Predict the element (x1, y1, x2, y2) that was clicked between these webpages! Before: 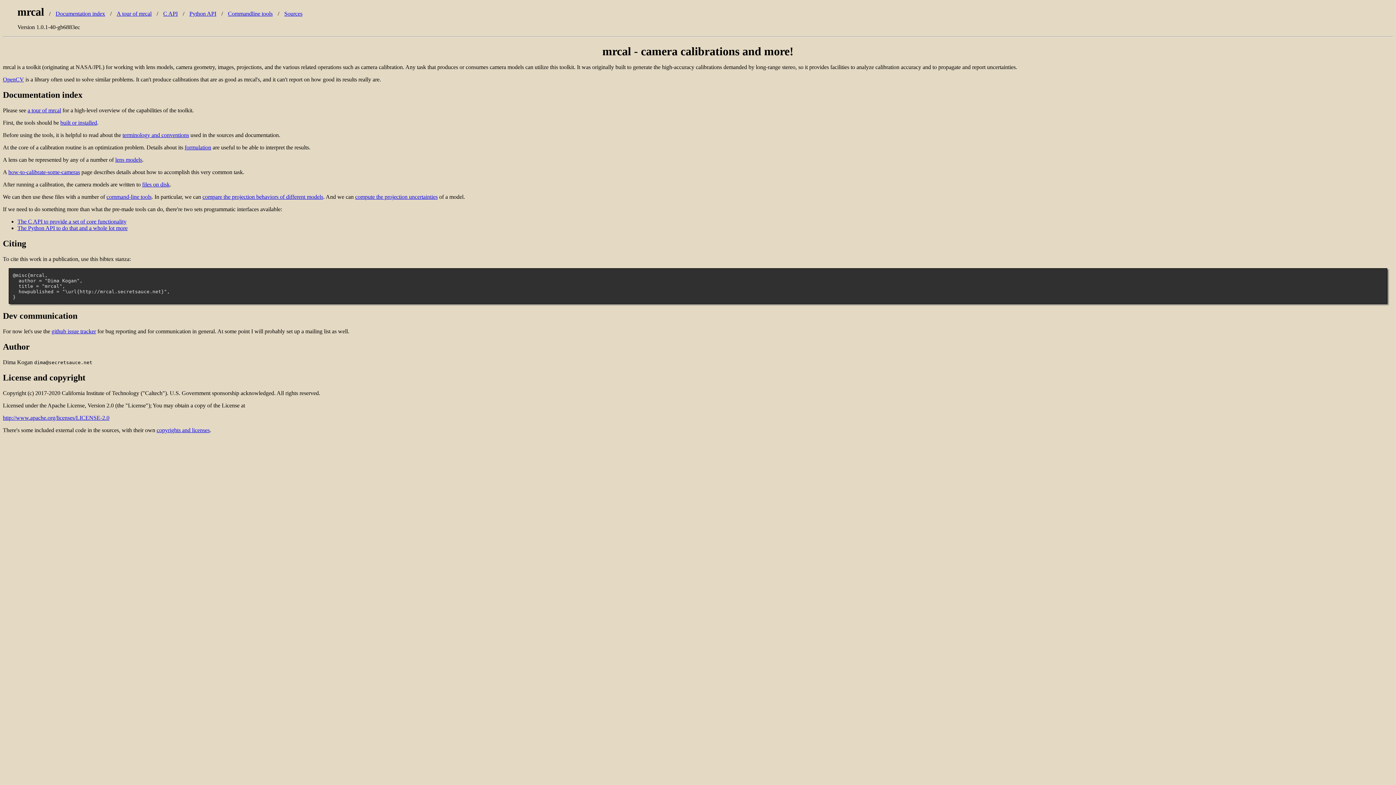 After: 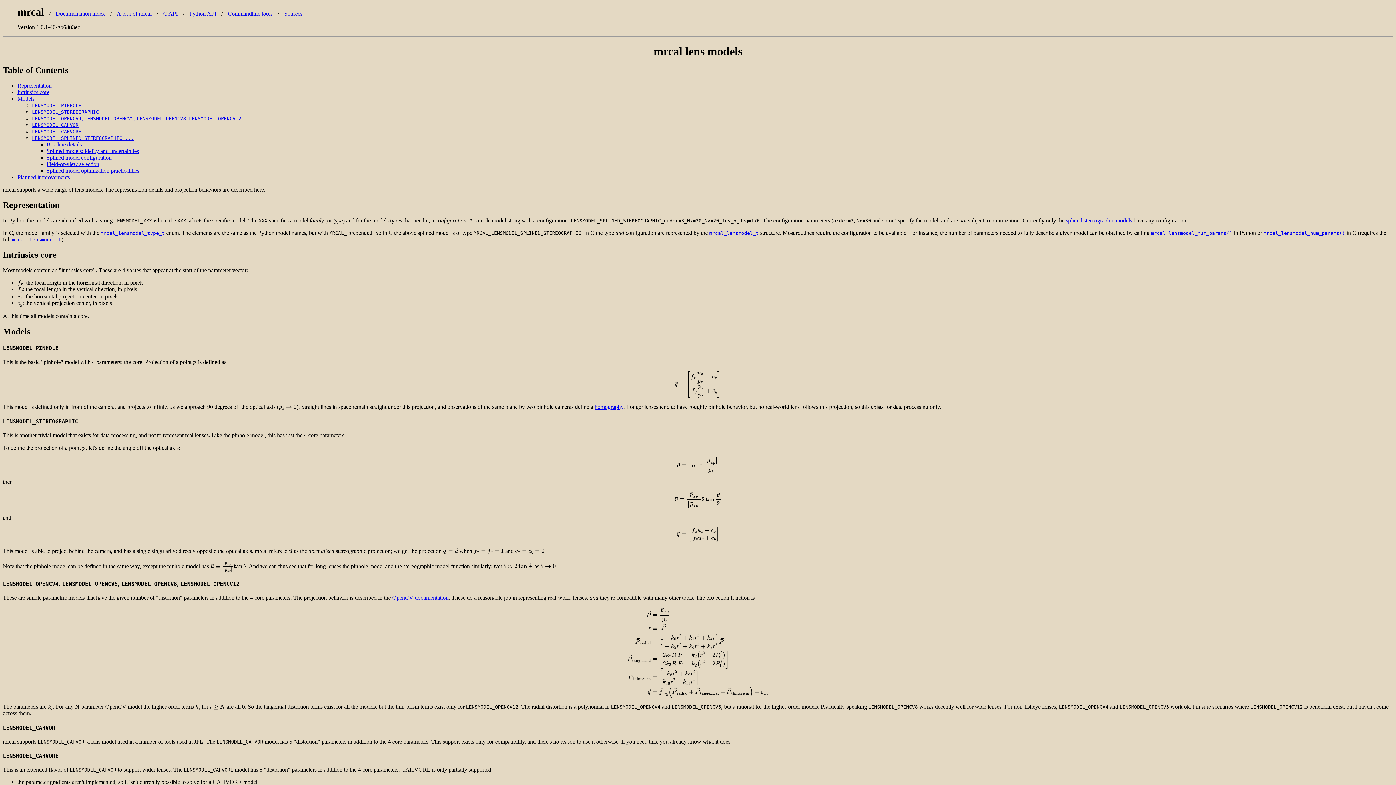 Action: bbox: (115, 156, 142, 163) label: lens models